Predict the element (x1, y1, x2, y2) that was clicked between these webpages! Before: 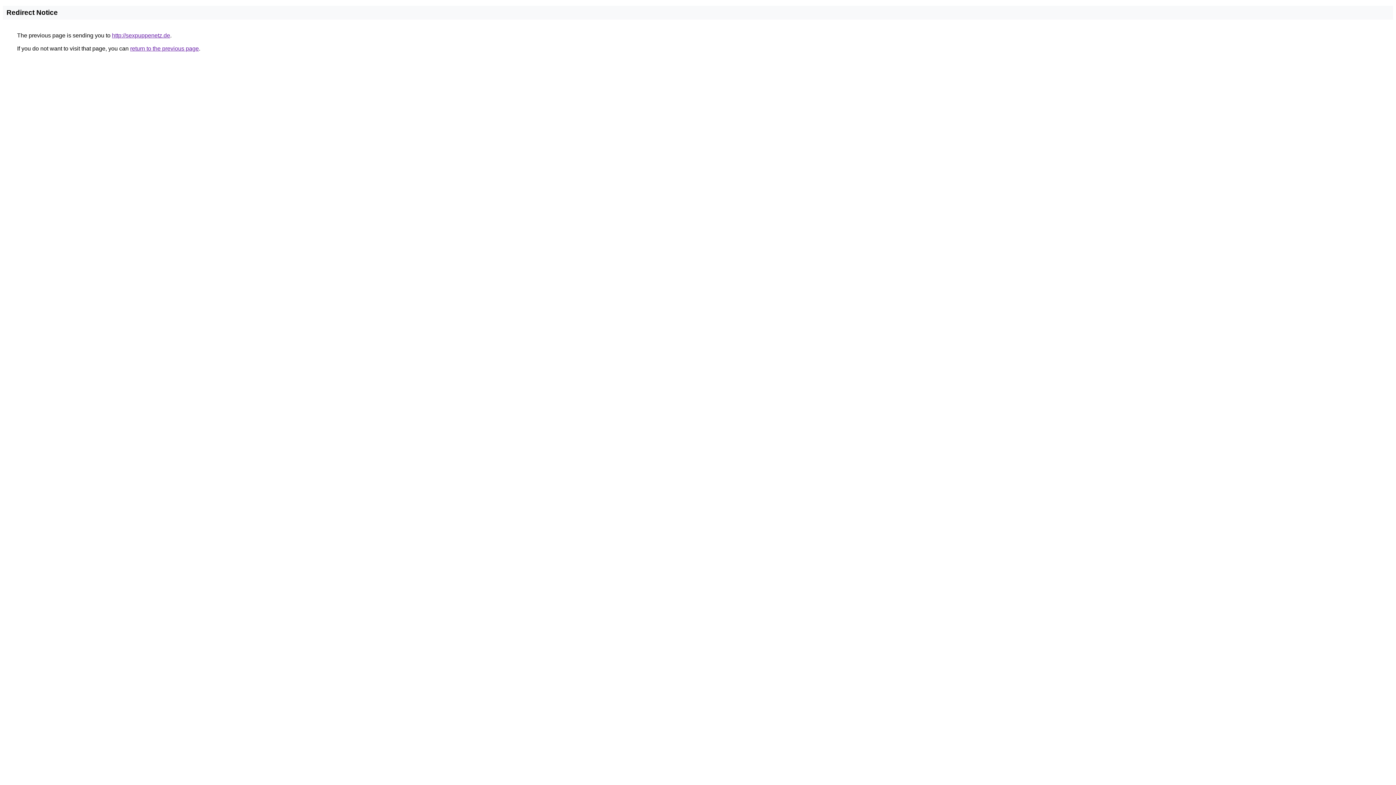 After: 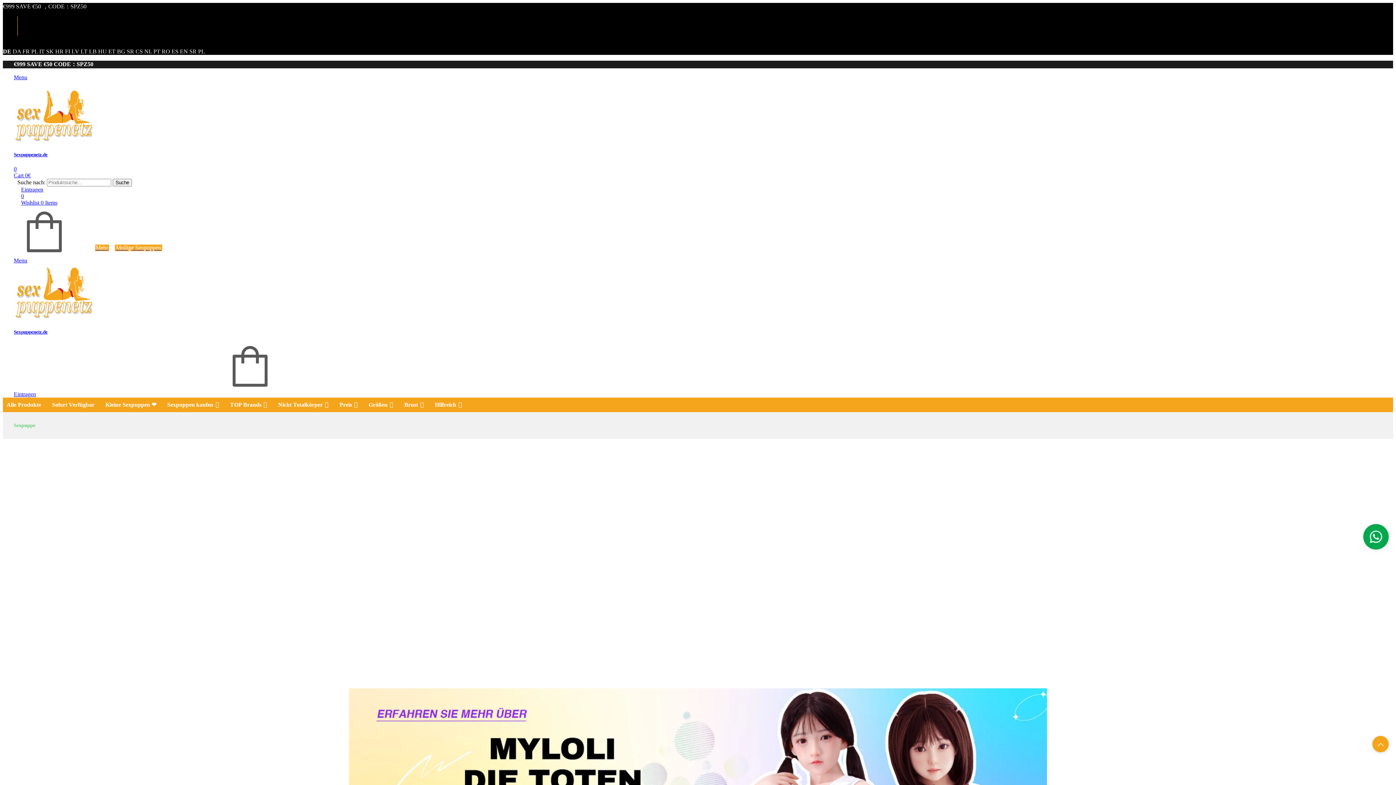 Action: label: http://sexpuppenetz.de bbox: (112, 32, 170, 38)